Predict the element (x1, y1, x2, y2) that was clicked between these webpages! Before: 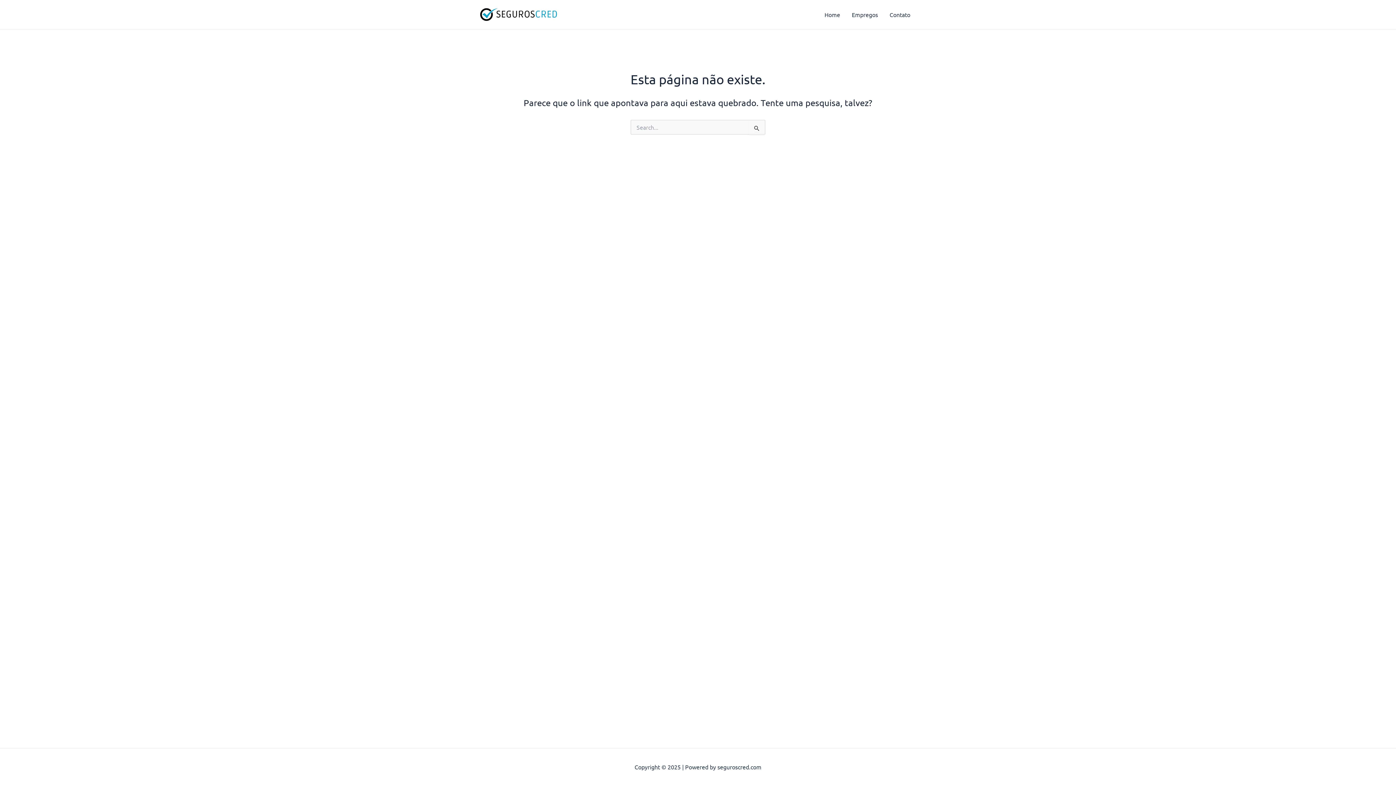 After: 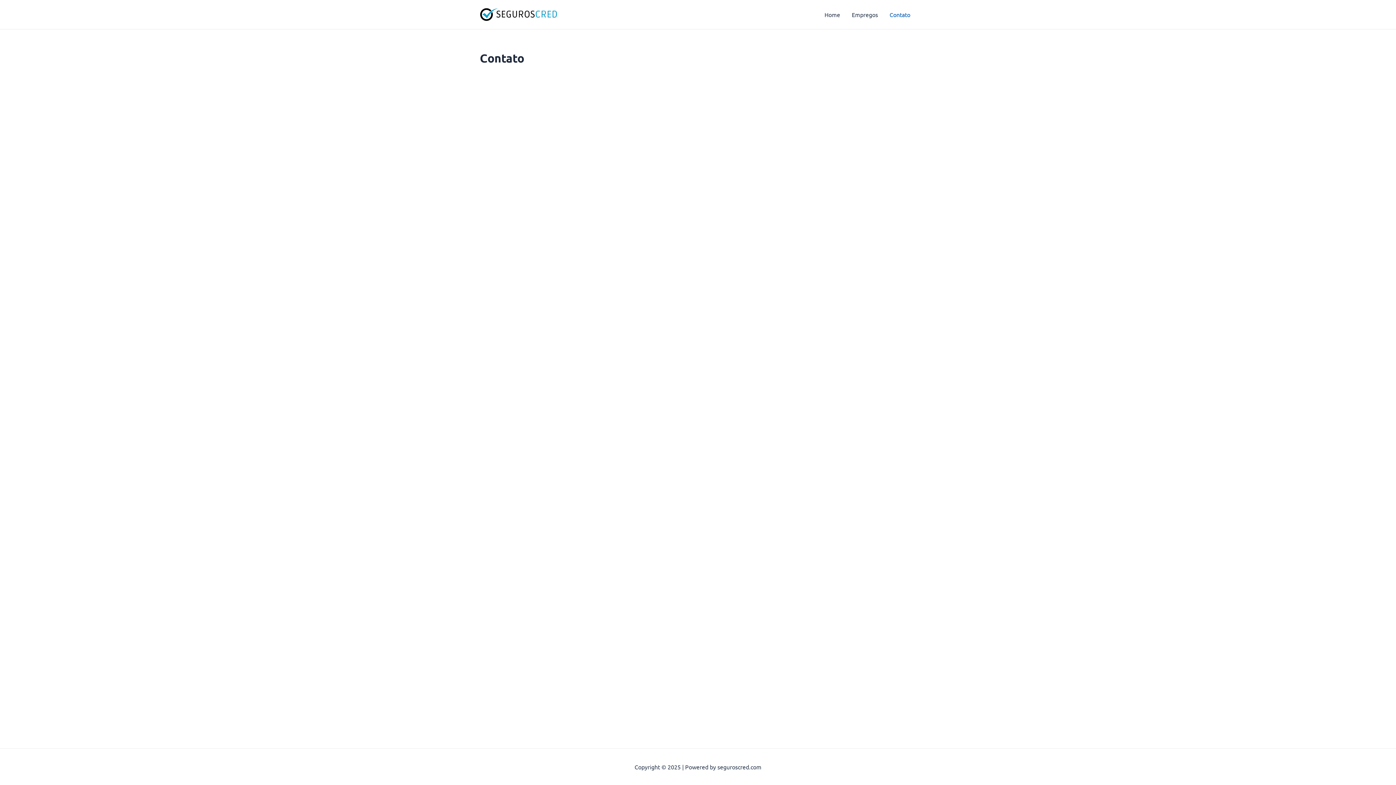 Action: bbox: (884, 0, 916, 29) label: Contato